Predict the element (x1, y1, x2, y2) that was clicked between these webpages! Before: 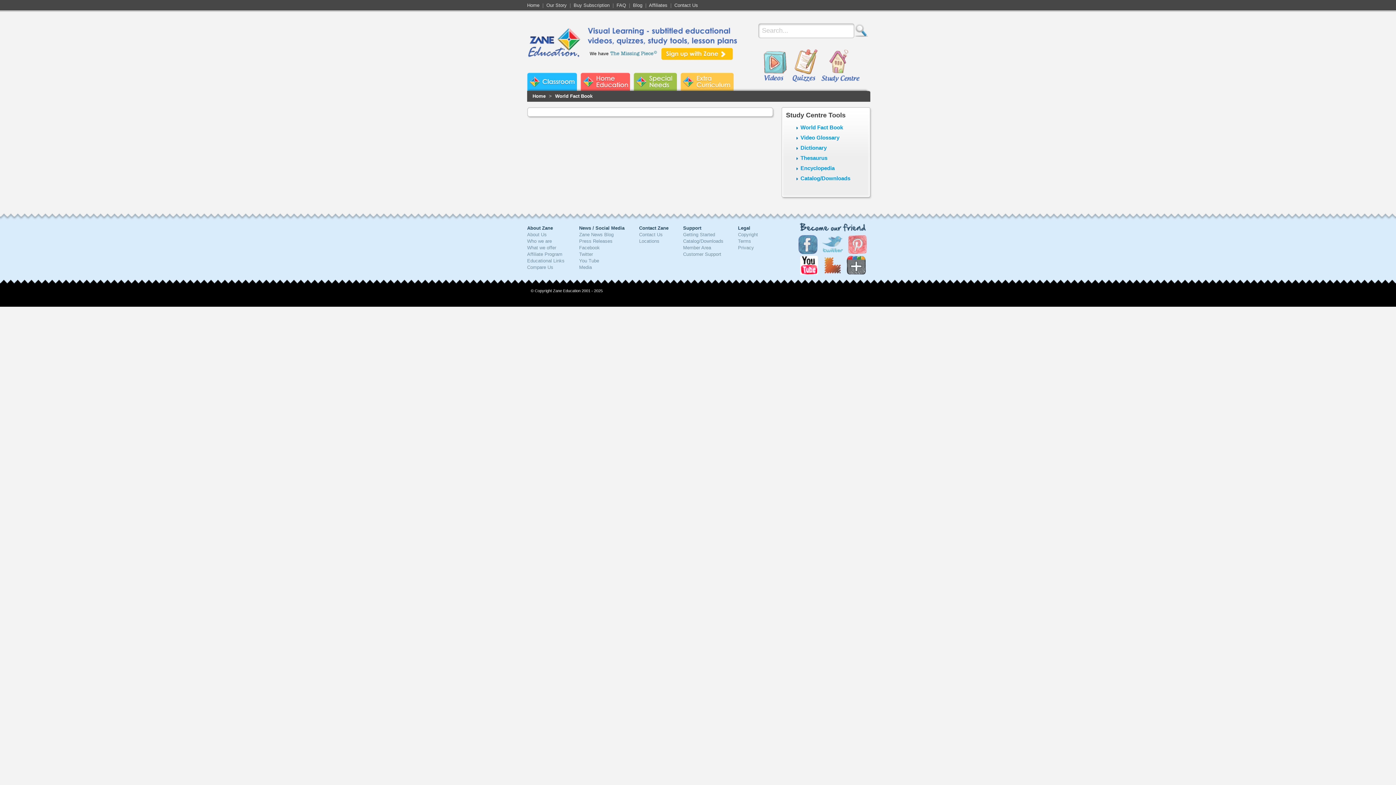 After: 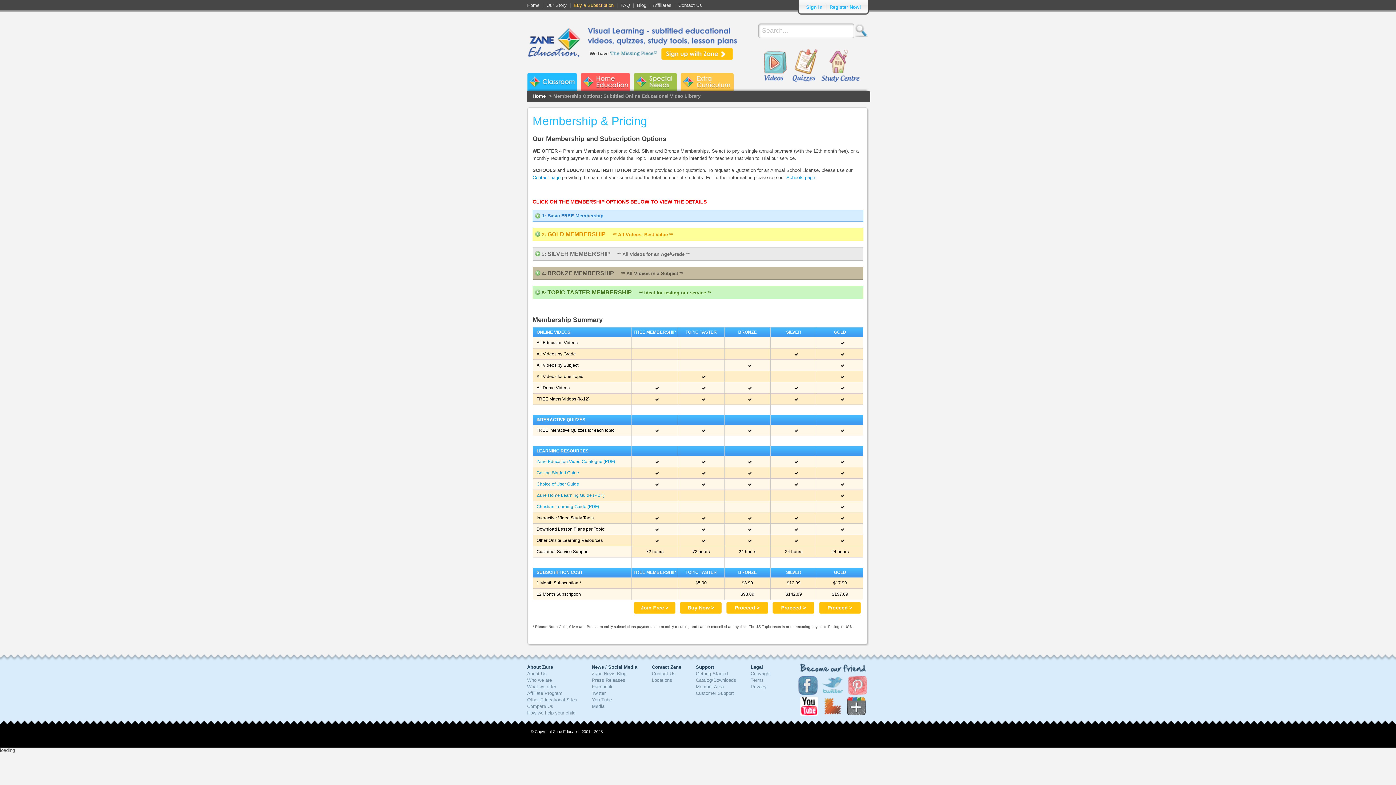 Action: bbox: (573, 2, 609, 8) label: Buy Subscription